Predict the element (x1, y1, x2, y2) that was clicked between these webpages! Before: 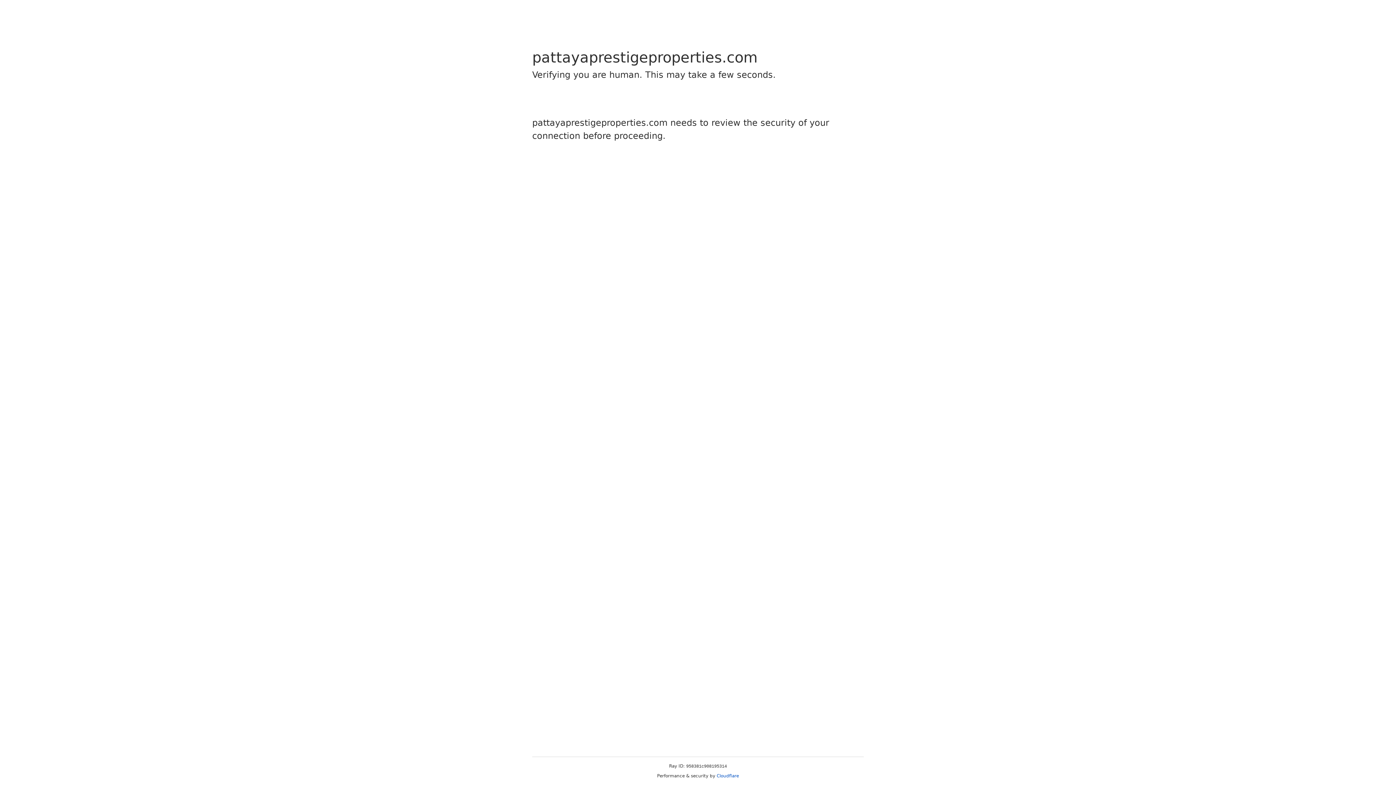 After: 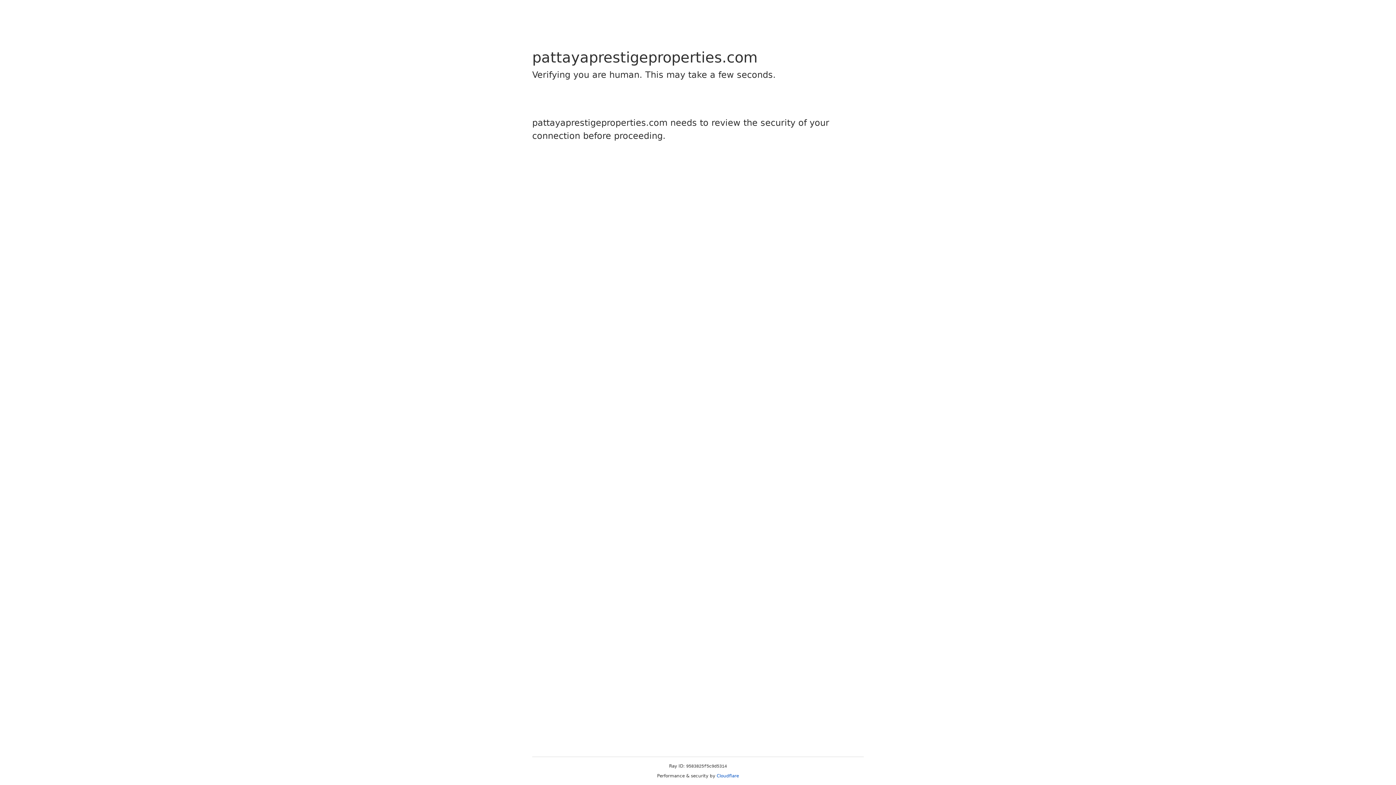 Action: bbox: (716, 773, 739, 778) label: Cloudflare